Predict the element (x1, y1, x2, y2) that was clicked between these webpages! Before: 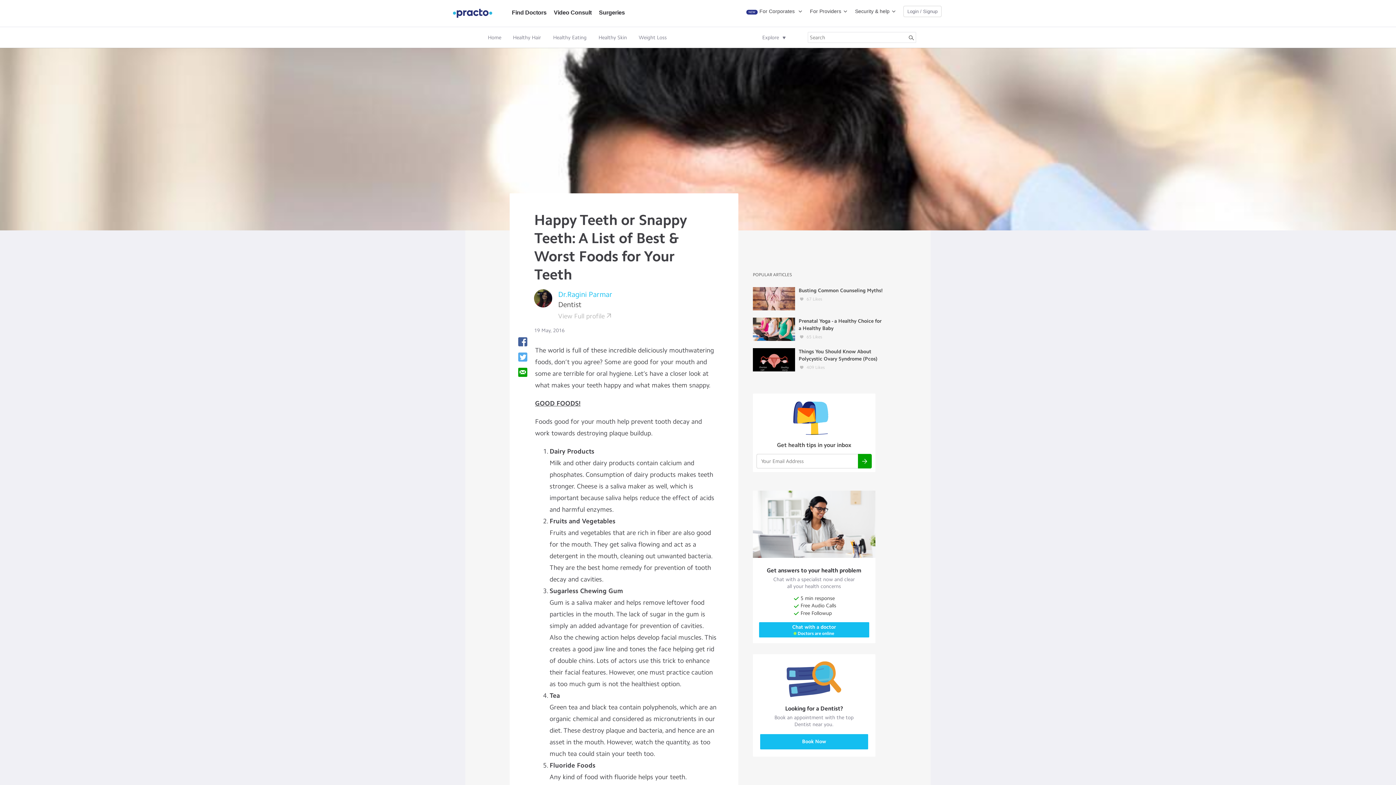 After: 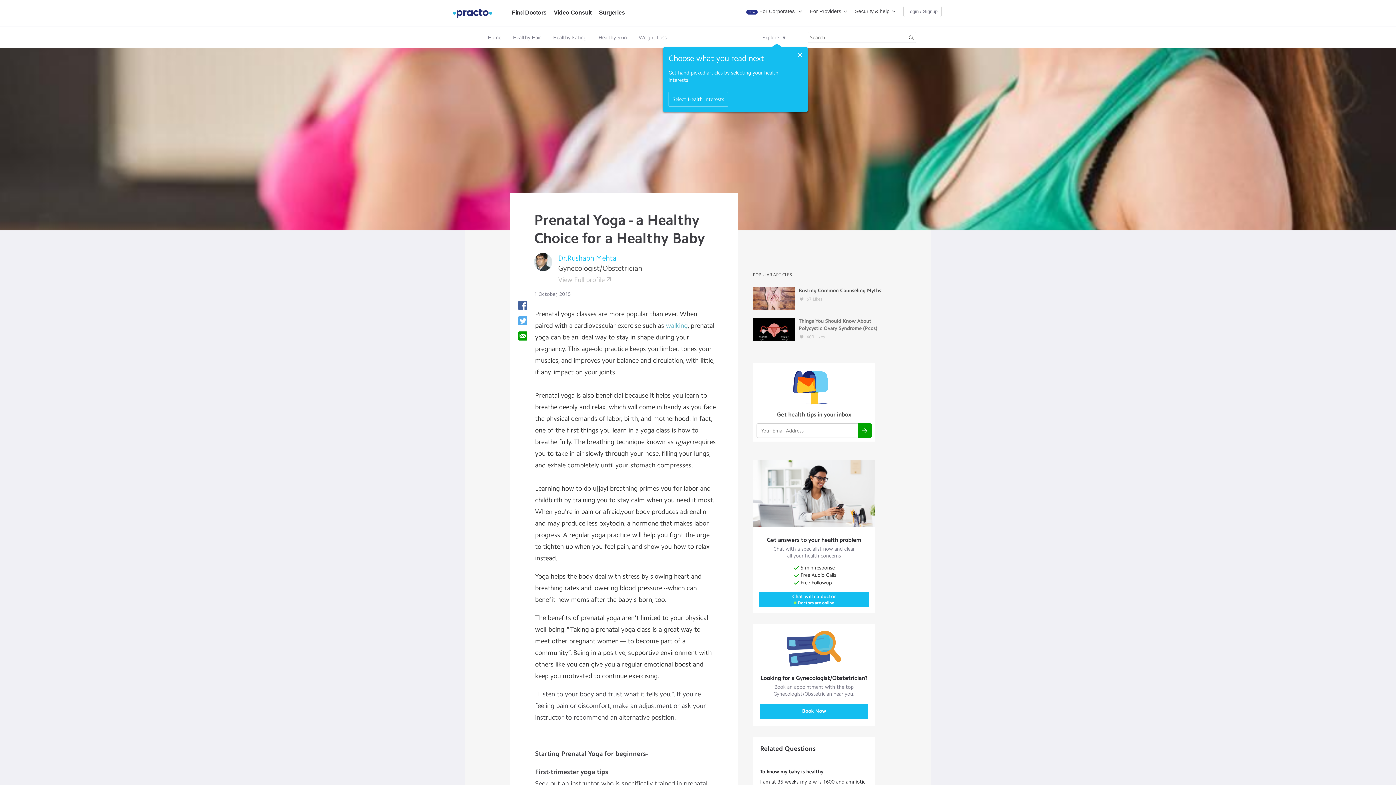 Action: bbox: (753, 314, 889, 344) label: 	
Prenatal Yoga - a Healthy Choice for a Healthy Baby
65 Likes